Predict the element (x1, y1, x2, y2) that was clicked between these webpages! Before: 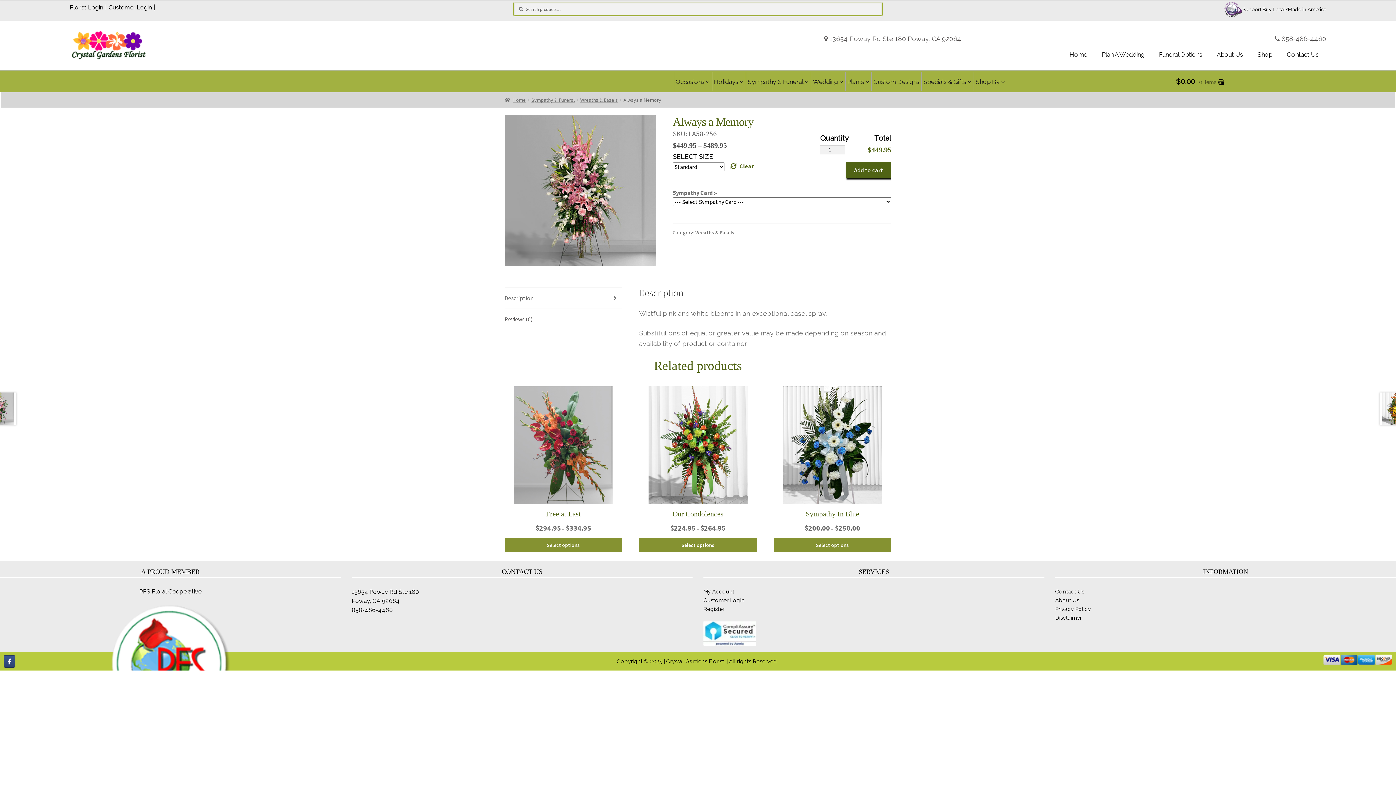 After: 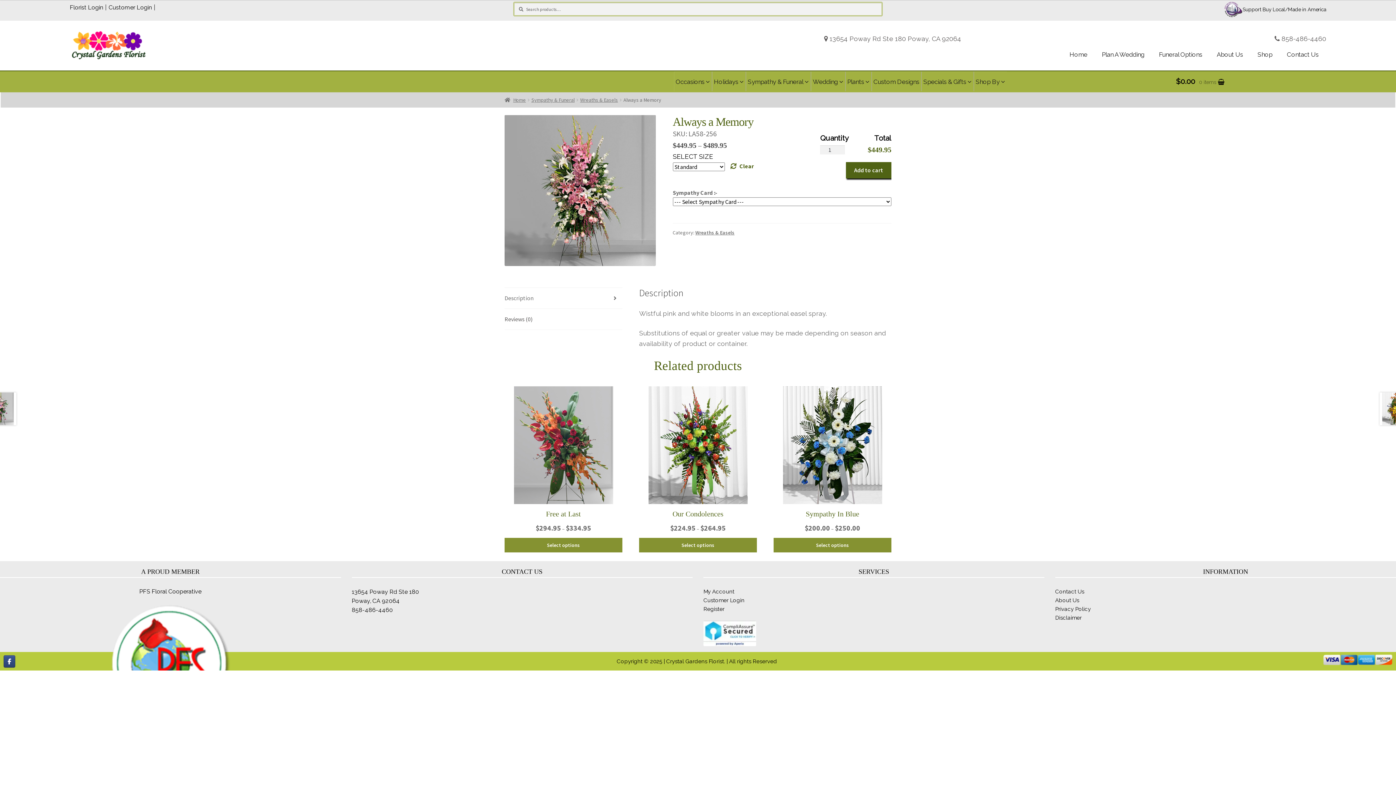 Action: bbox: (1224, 1, 1242, 17)